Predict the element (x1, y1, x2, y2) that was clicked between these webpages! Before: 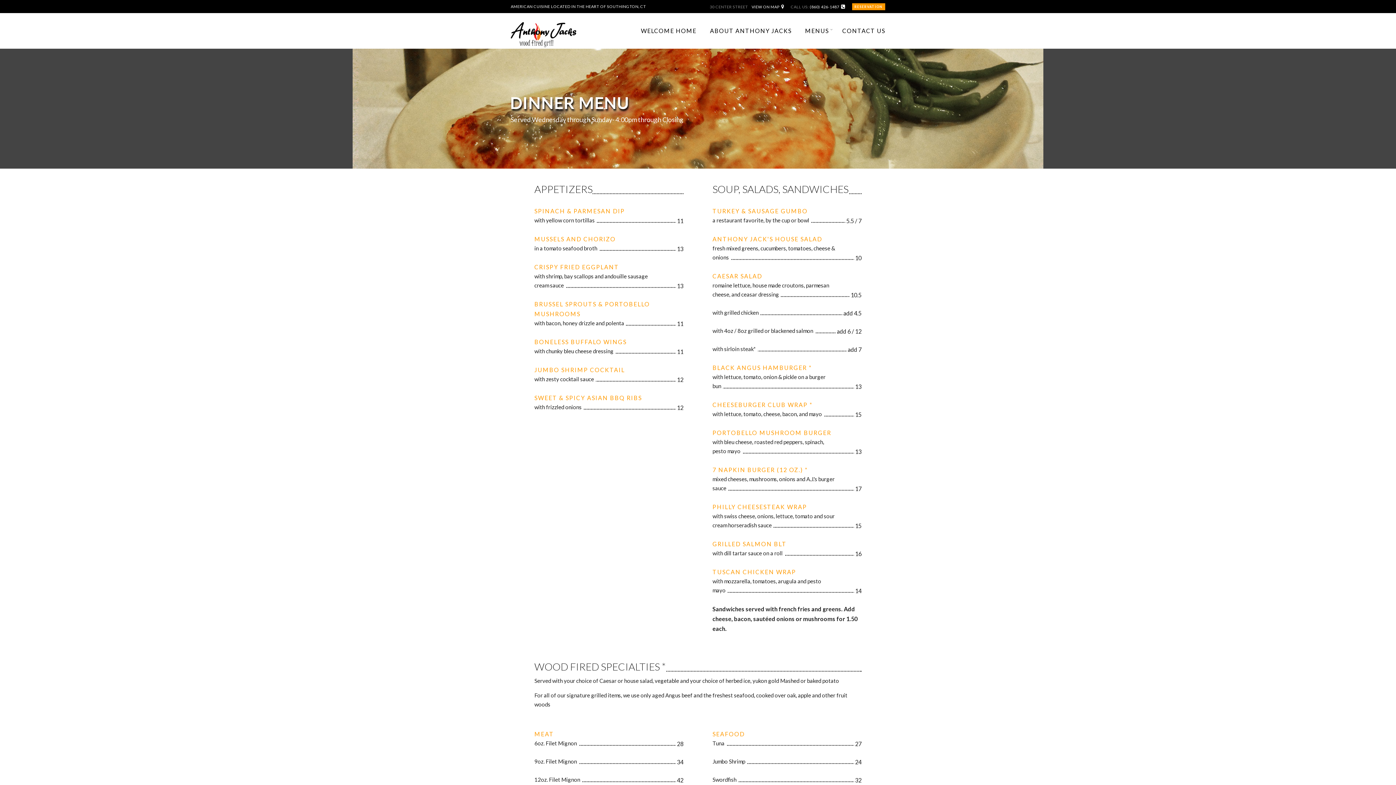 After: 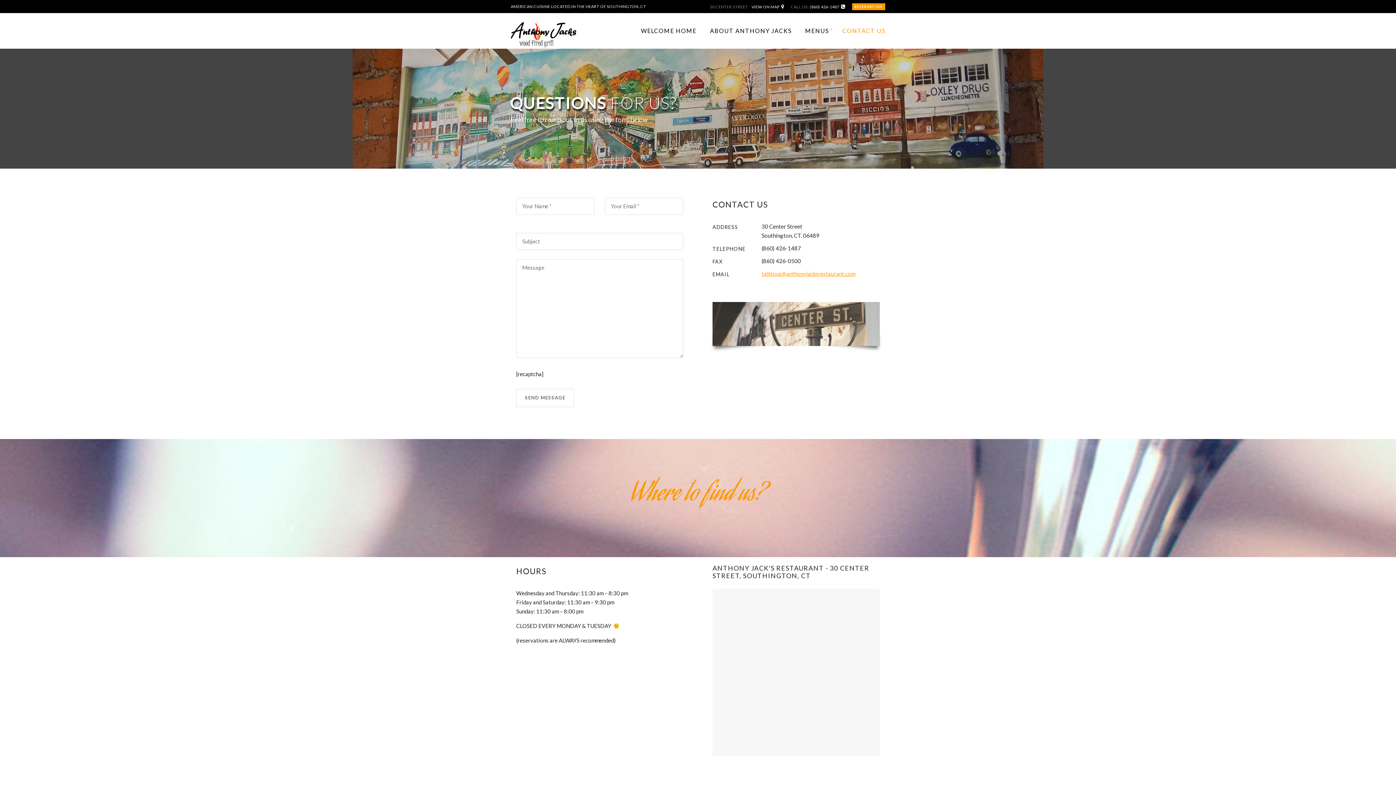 Action: bbox: (751, 4, 779, 9) label: VIEW ON MAP